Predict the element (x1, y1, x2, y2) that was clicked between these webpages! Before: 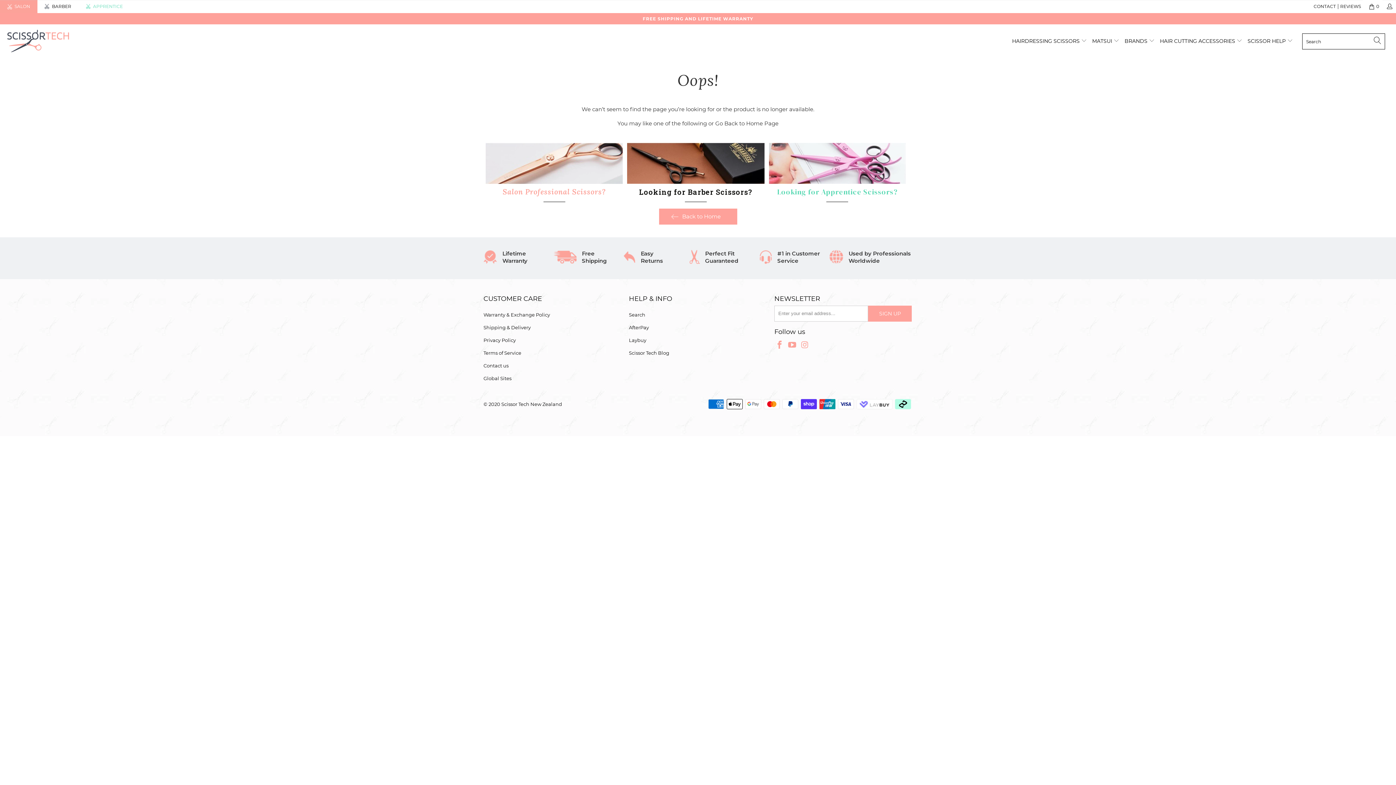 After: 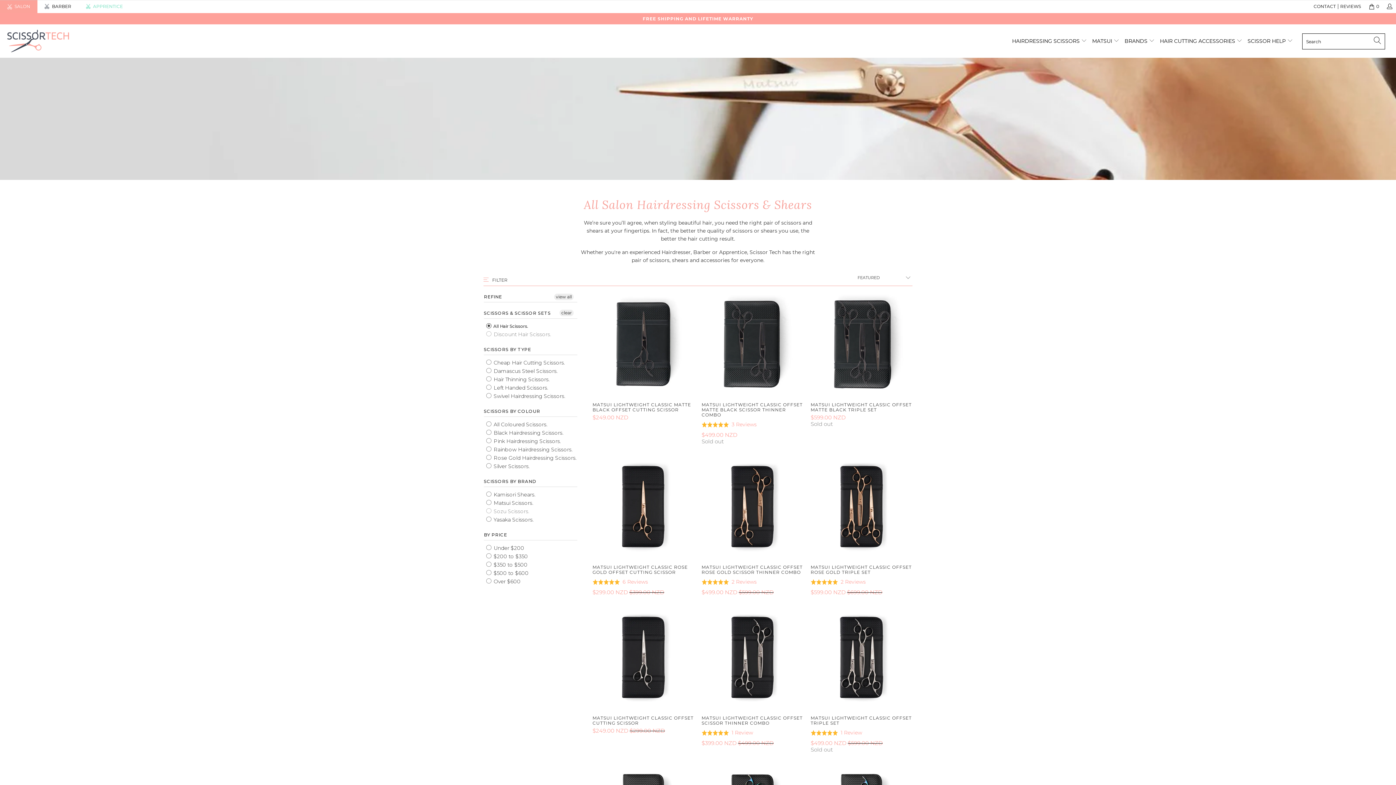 Action: bbox: (0, 0, 37, 13) label: SALON